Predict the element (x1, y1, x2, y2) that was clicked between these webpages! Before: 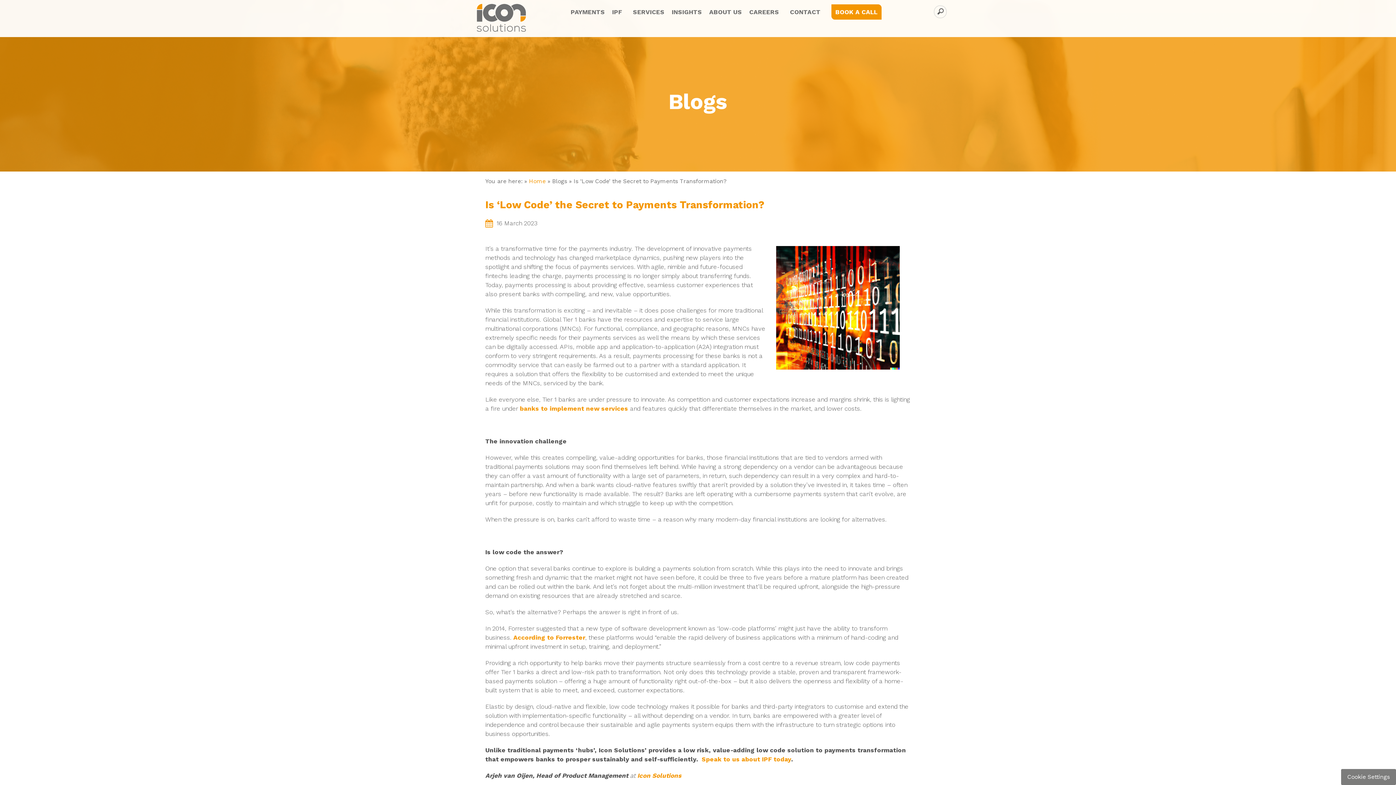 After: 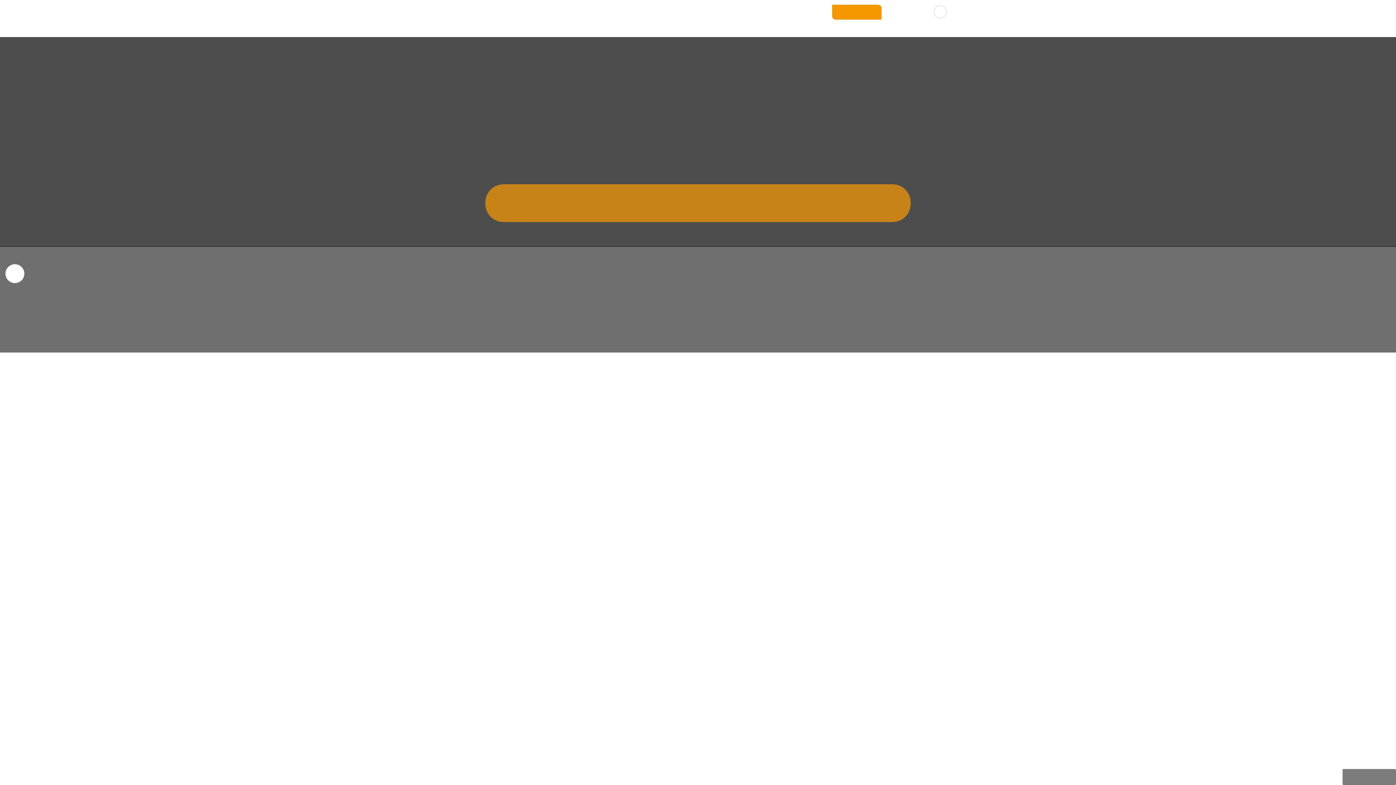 Action: bbox: (790, 2, 824, 21) label: CONTACT